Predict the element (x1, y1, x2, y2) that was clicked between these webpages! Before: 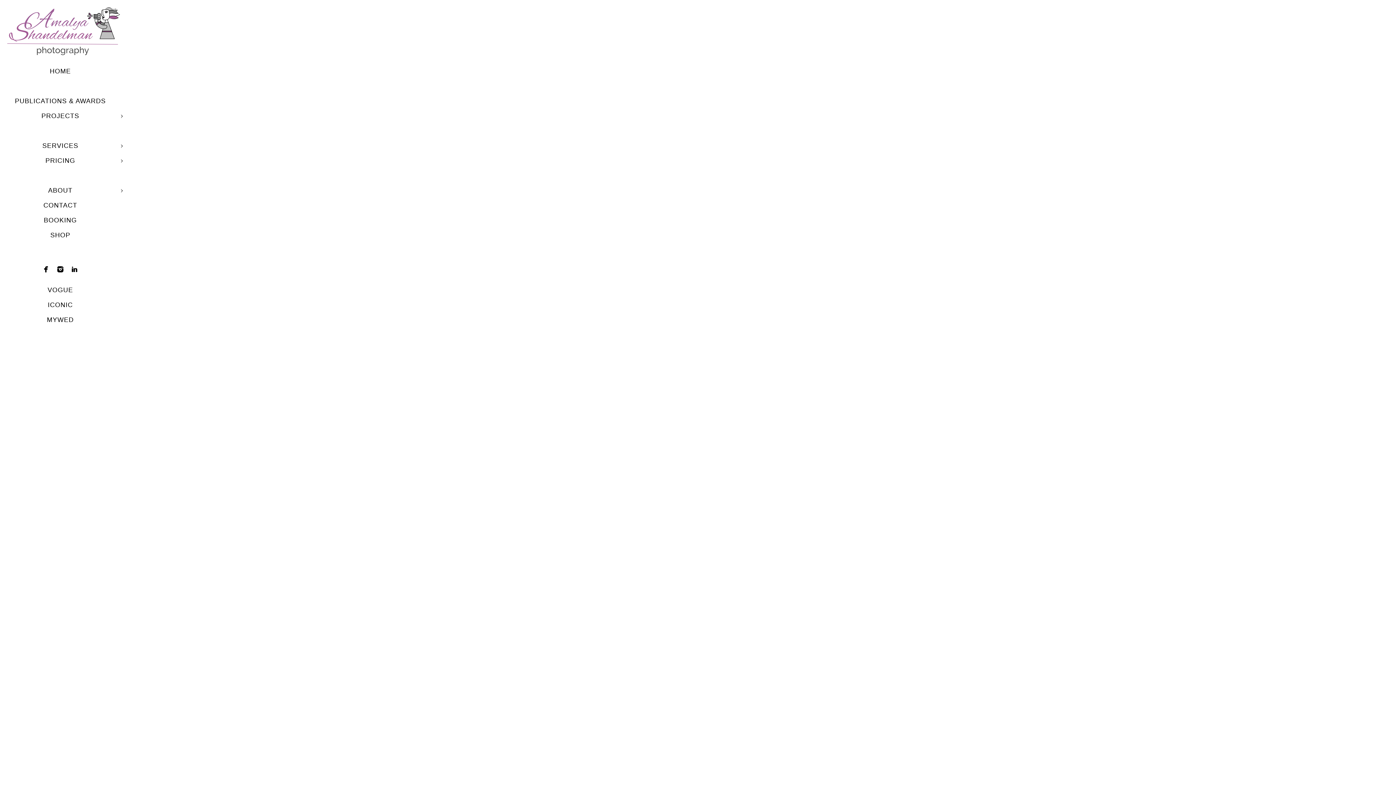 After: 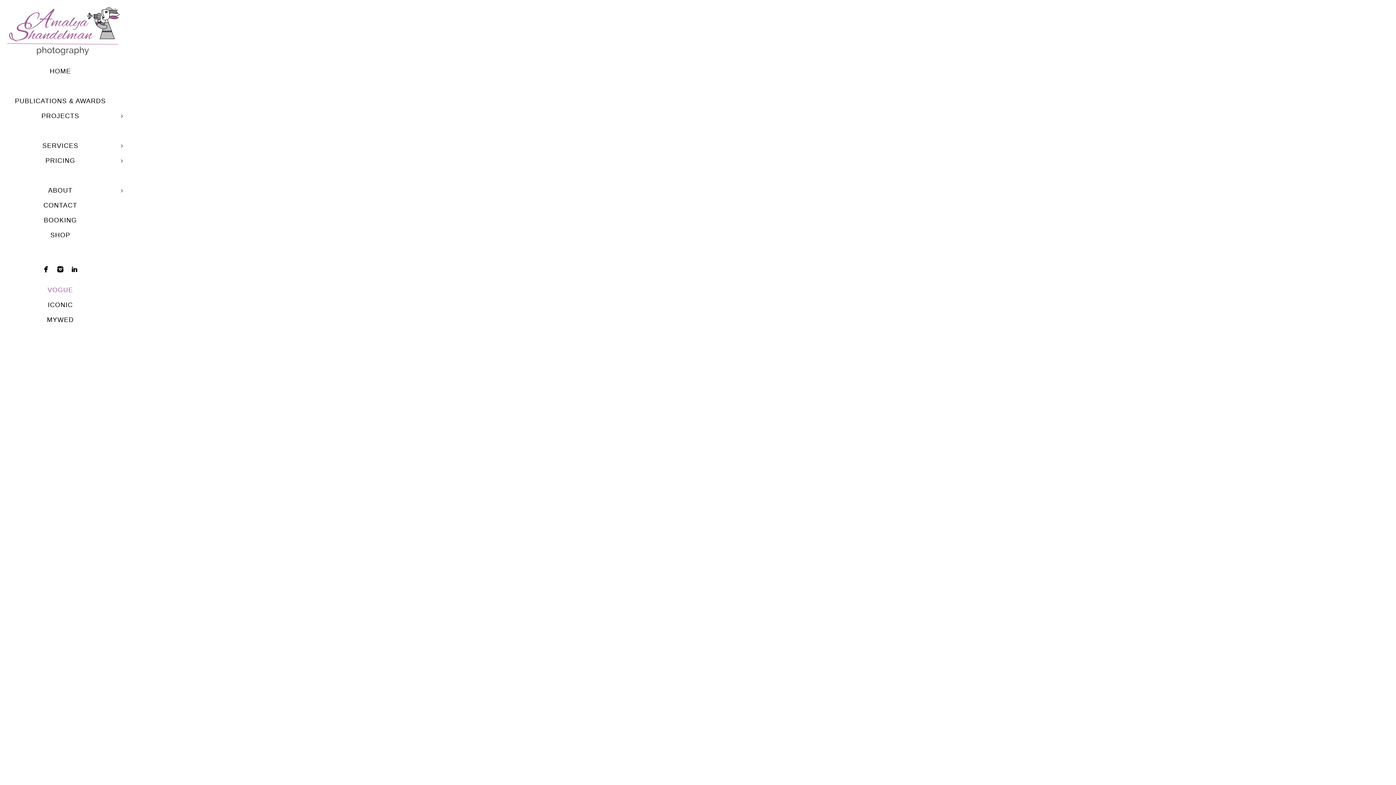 Action: bbox: (47, 286, 73, 293) label: VOGUE